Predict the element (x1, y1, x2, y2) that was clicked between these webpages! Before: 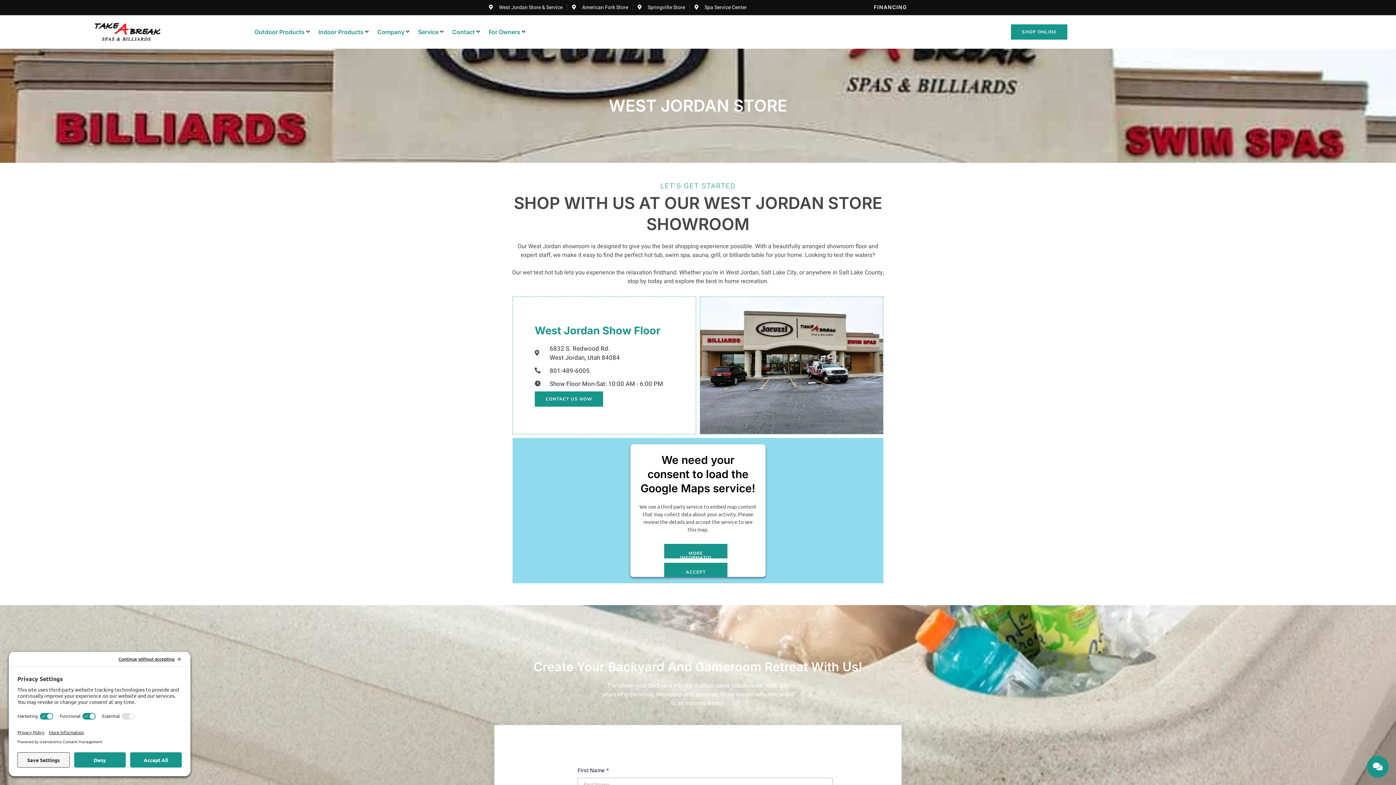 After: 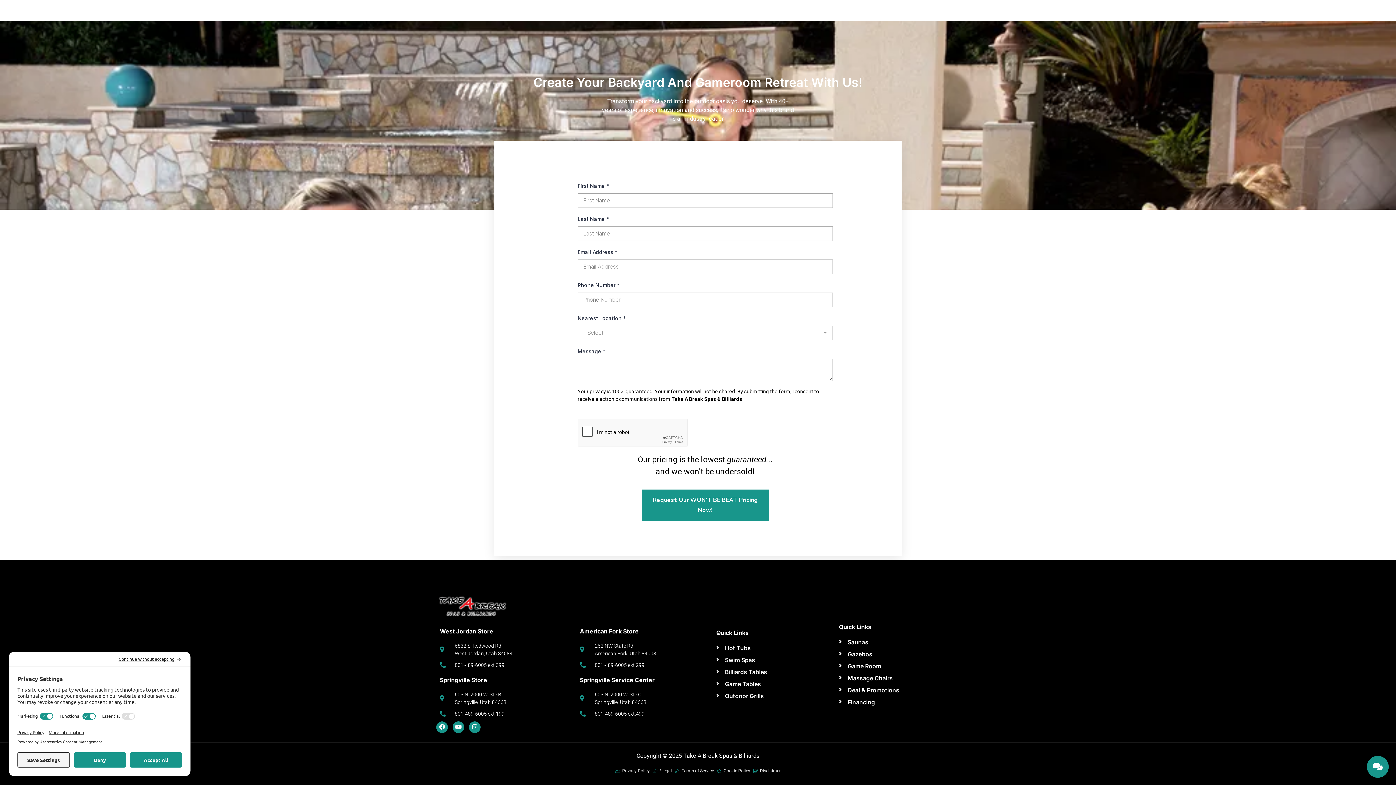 Action: bbox: (534, 391, 603, 406) label: CONTACT US NOW